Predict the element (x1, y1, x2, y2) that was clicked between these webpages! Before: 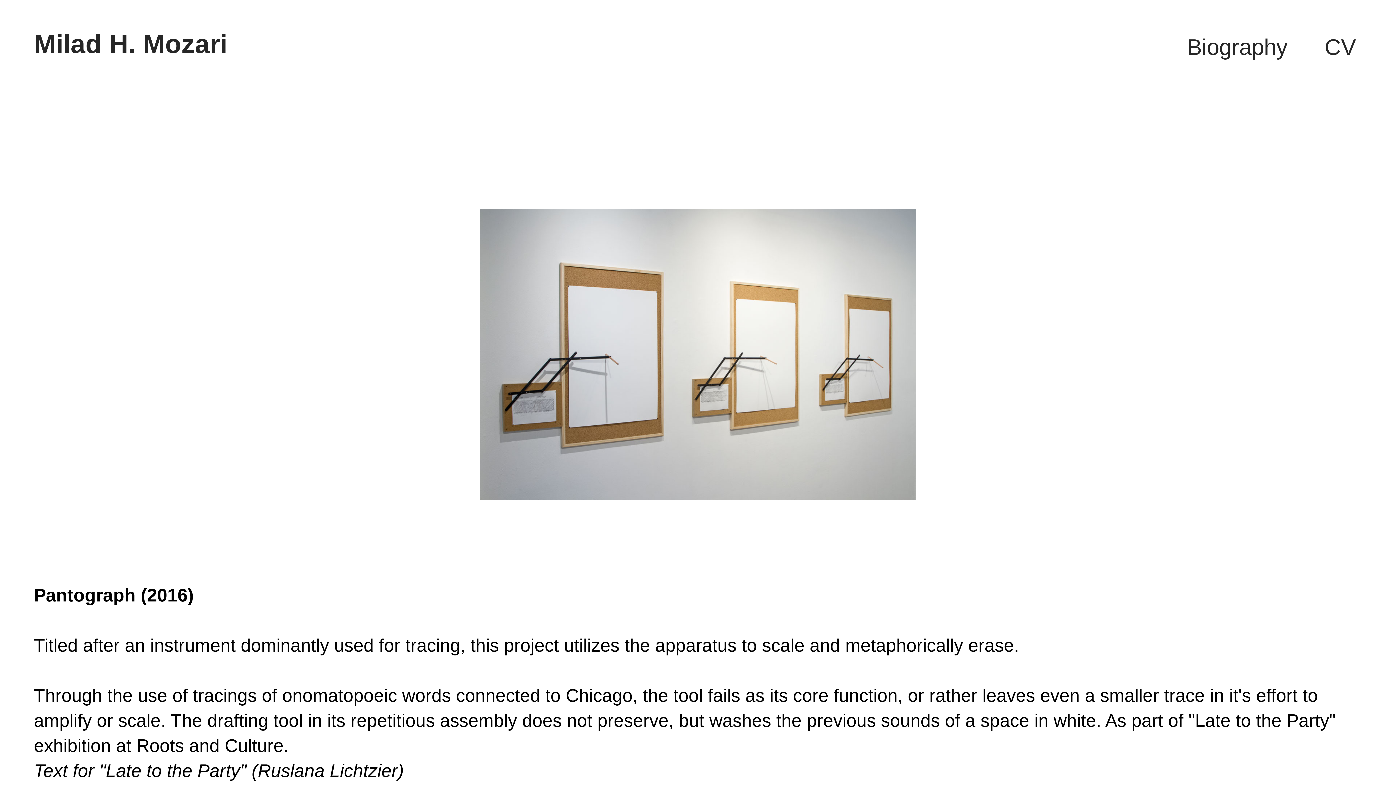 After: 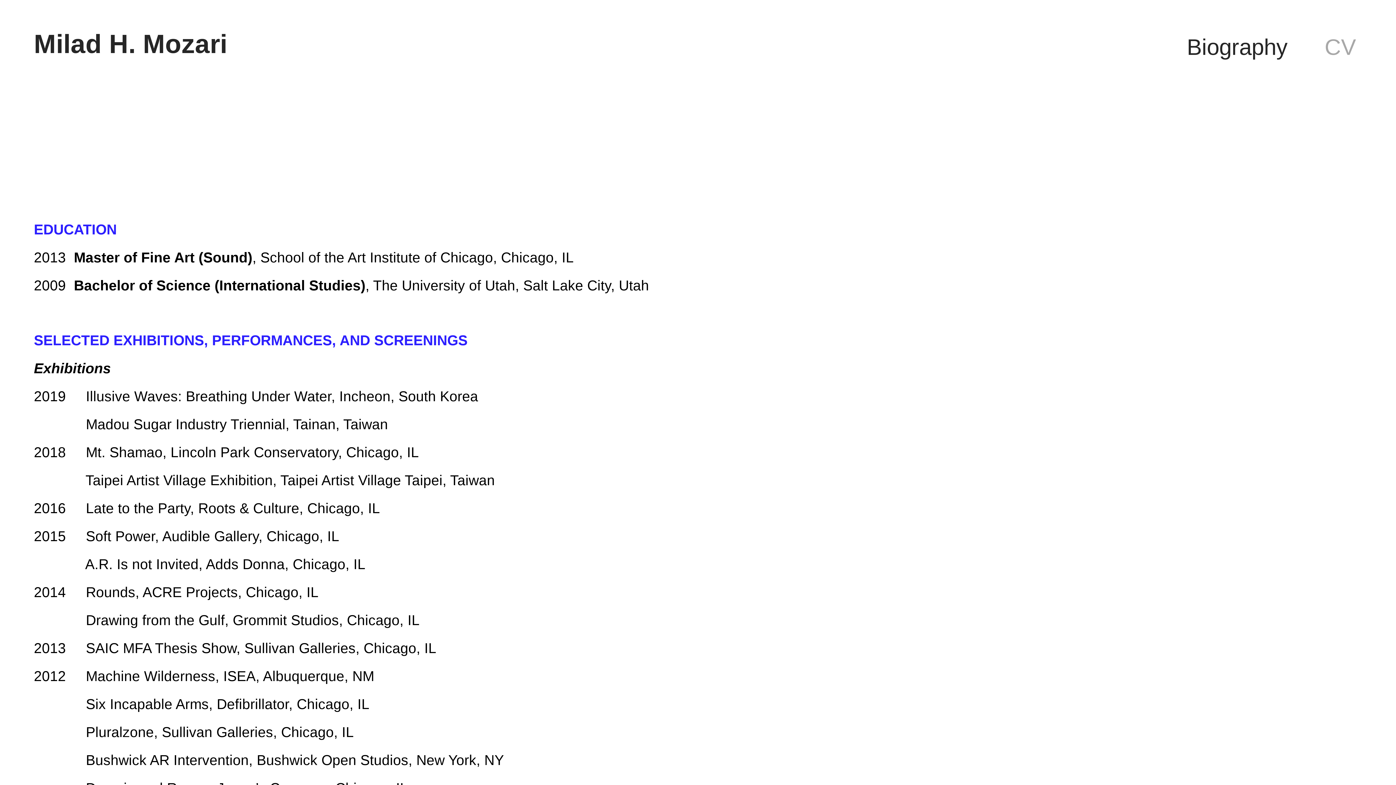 Action: label: CV bbox: (1324, 34, 1356, 62)